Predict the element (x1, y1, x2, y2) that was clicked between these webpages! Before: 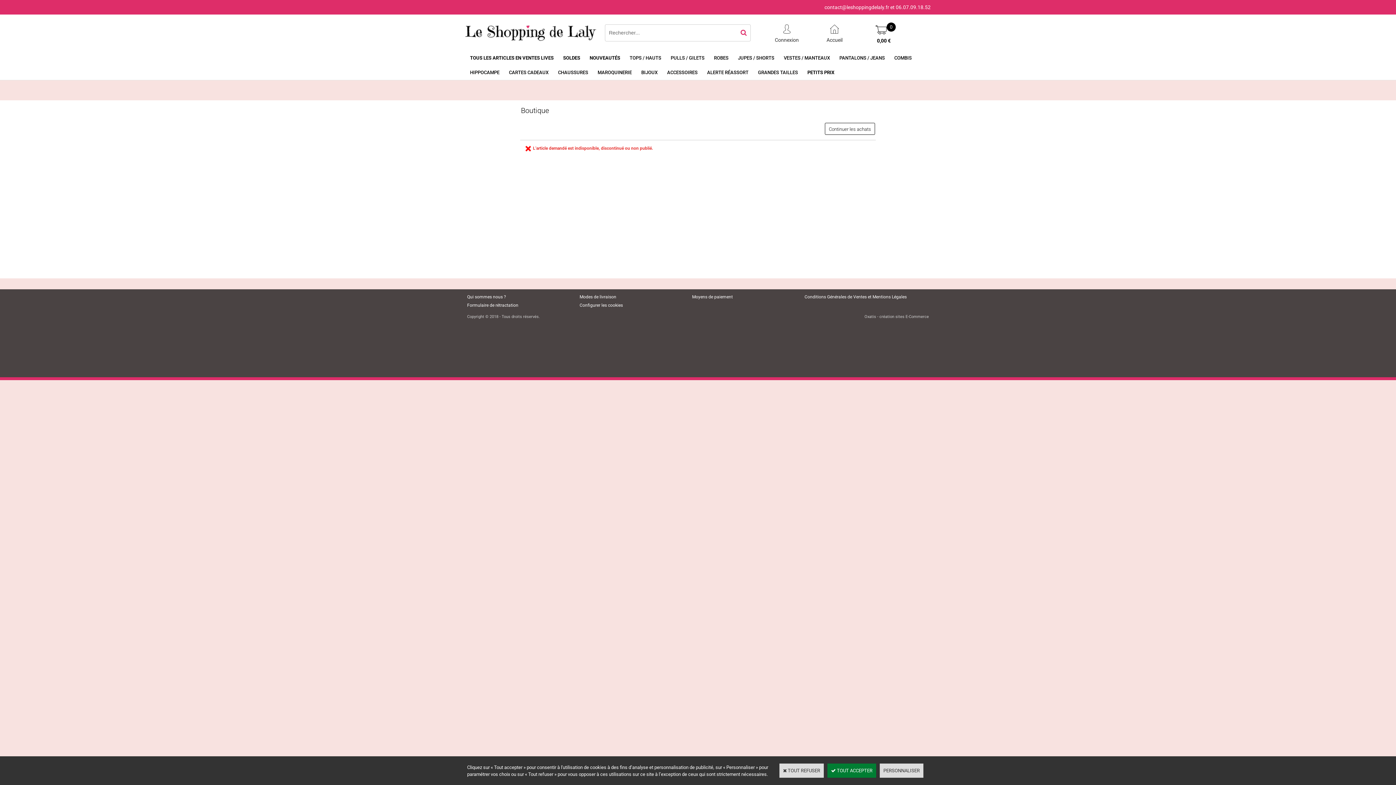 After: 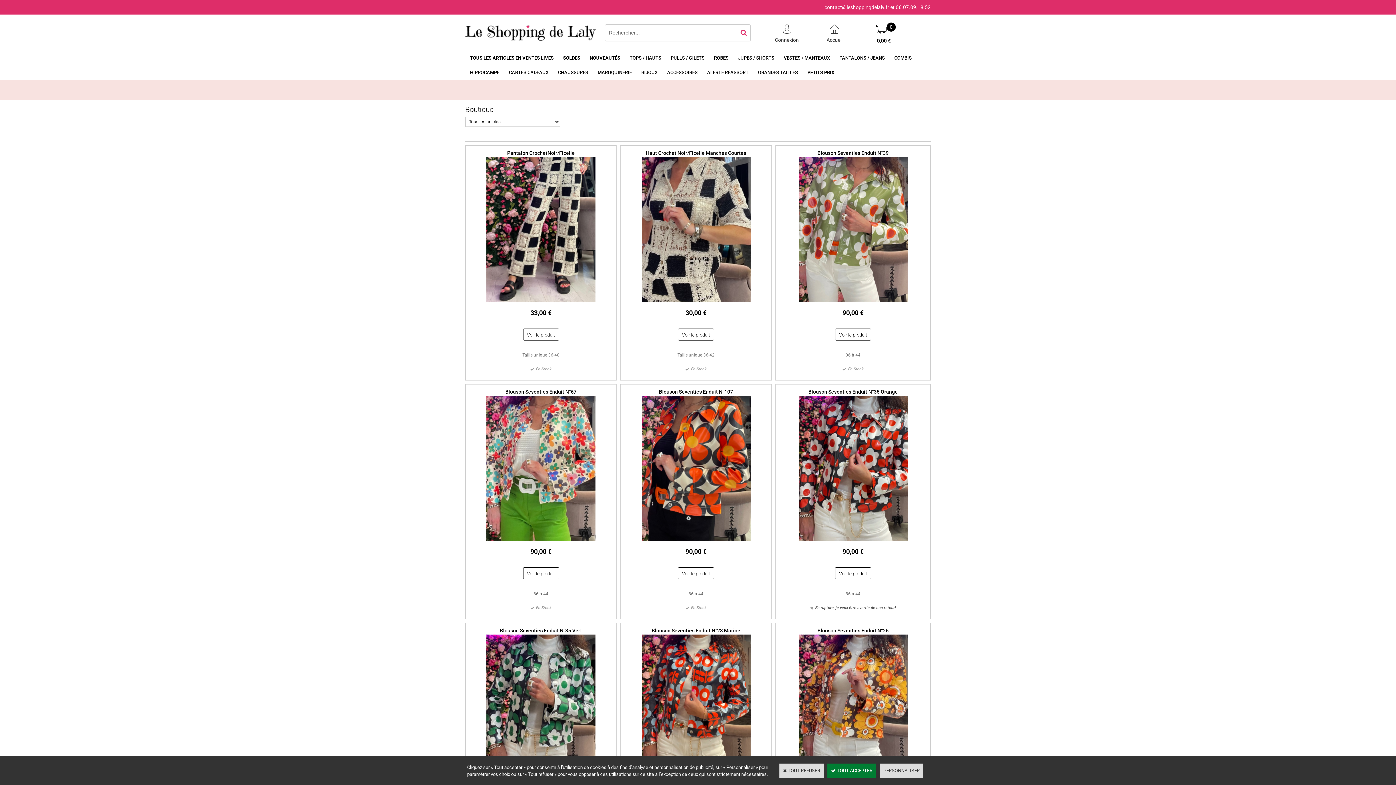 Action: label: NOUVEAUTÉS bbox: (585, 50, 625, 65)